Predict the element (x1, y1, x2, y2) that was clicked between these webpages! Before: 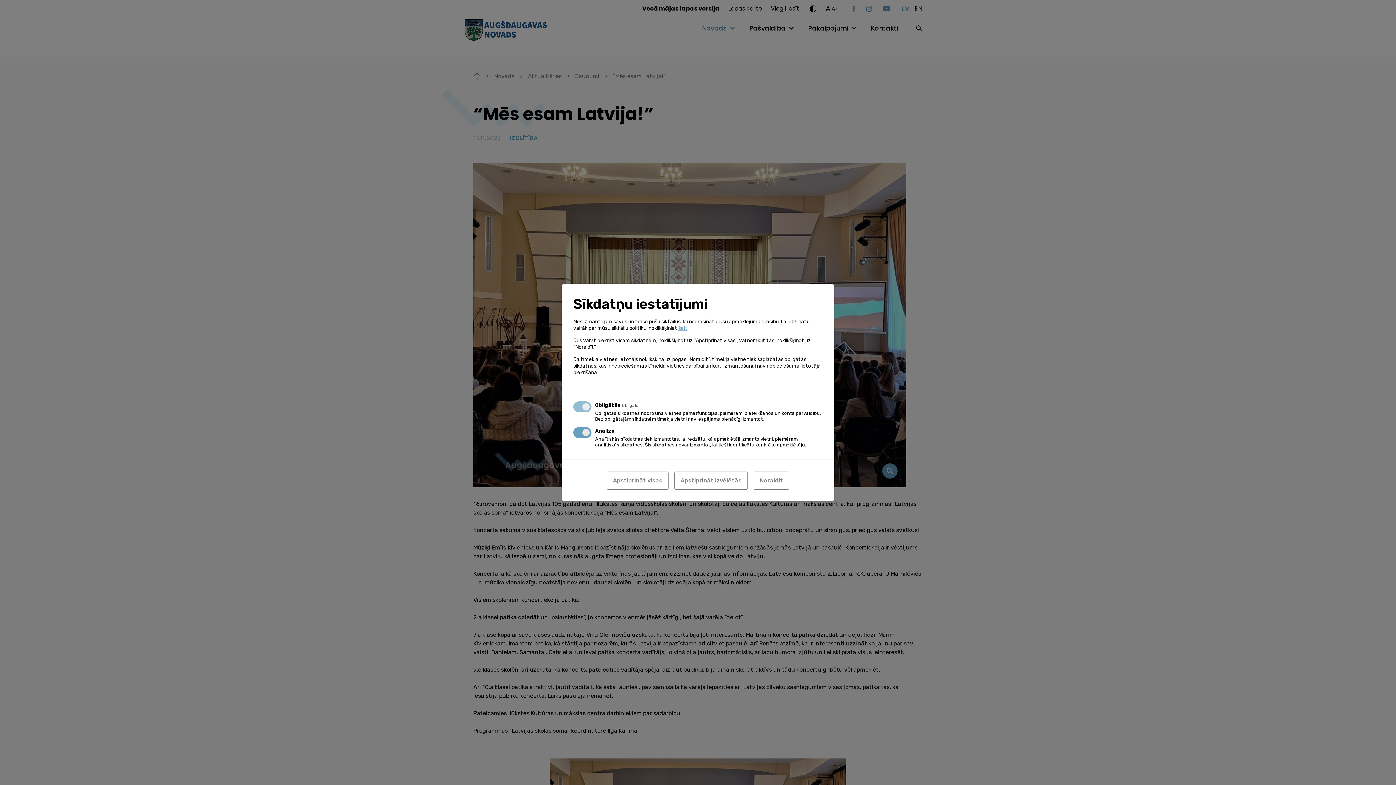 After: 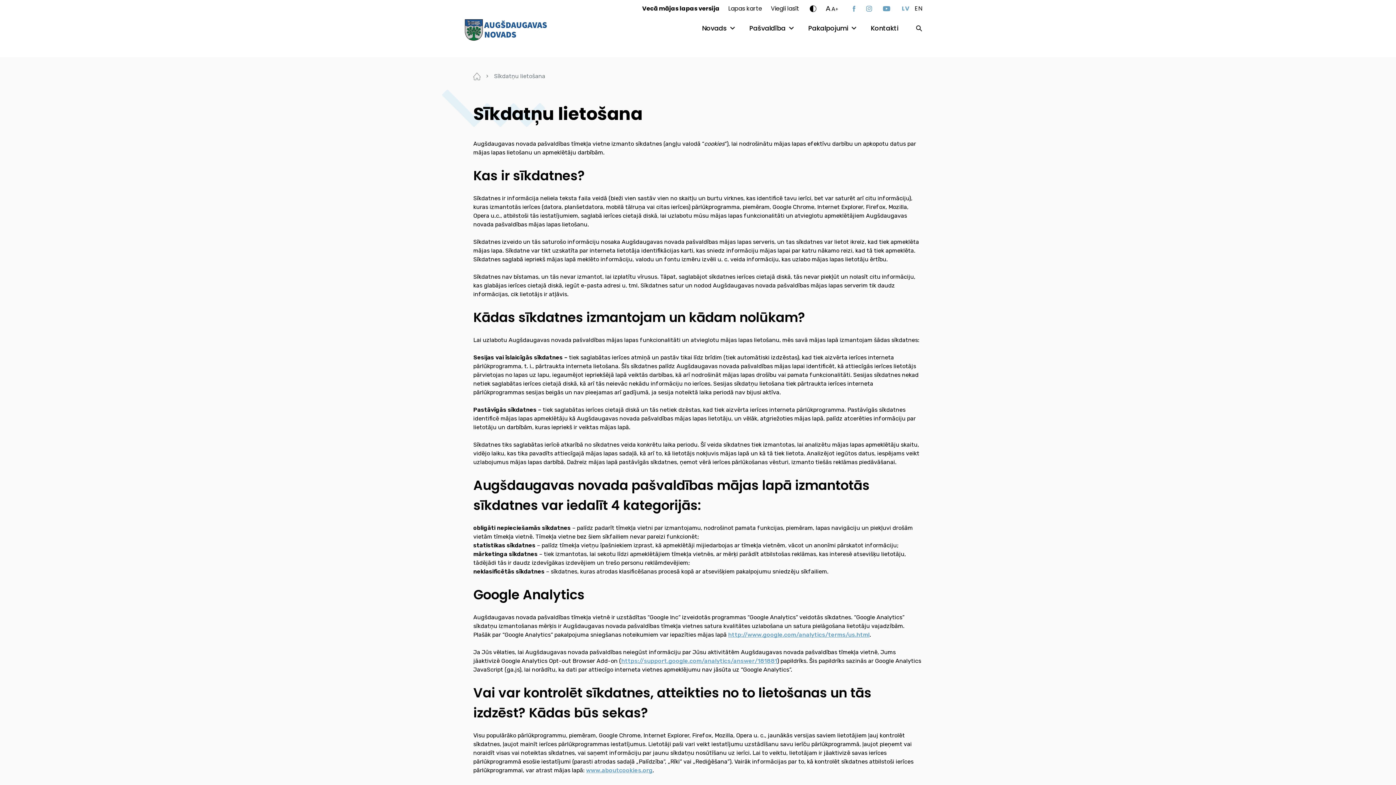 Action: label: šeit bbox: (678, 325, 687, 331)